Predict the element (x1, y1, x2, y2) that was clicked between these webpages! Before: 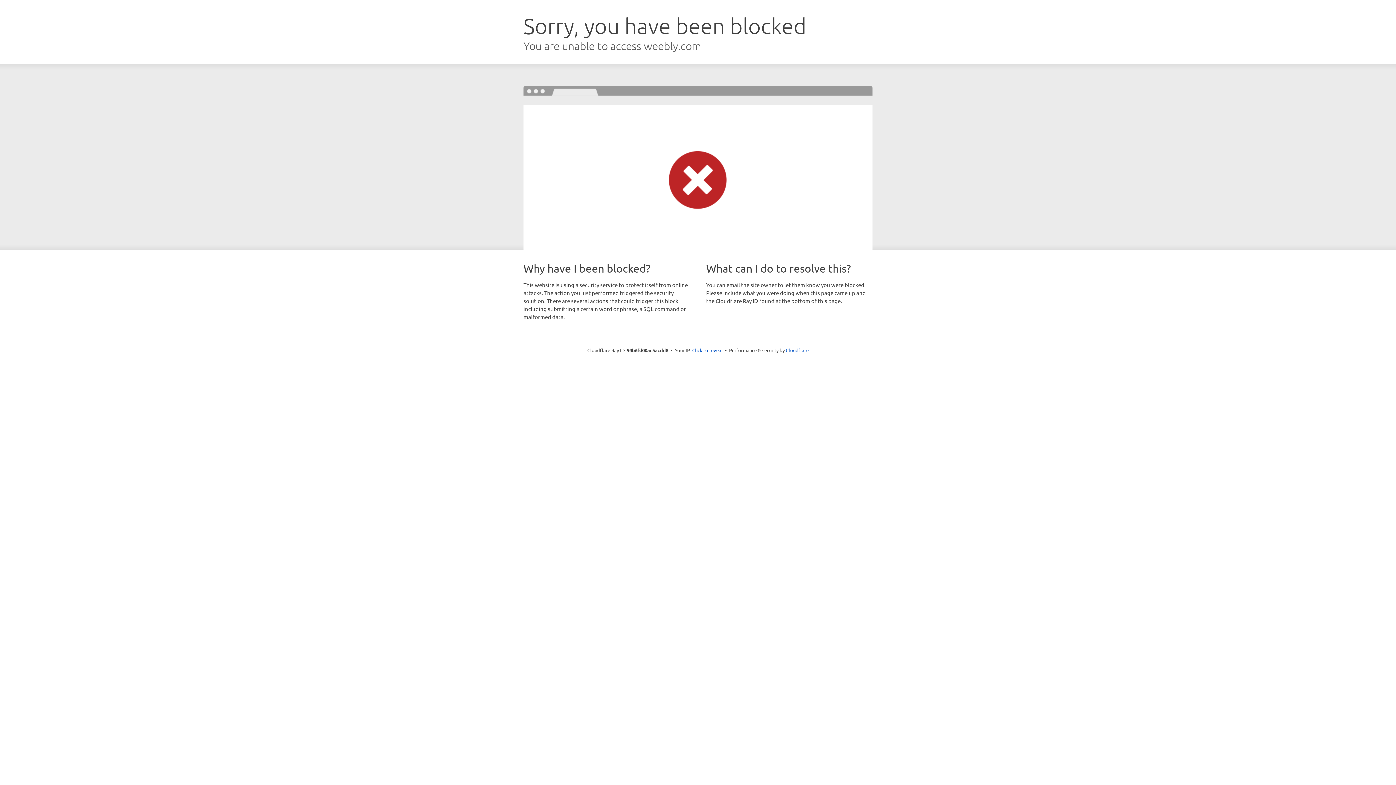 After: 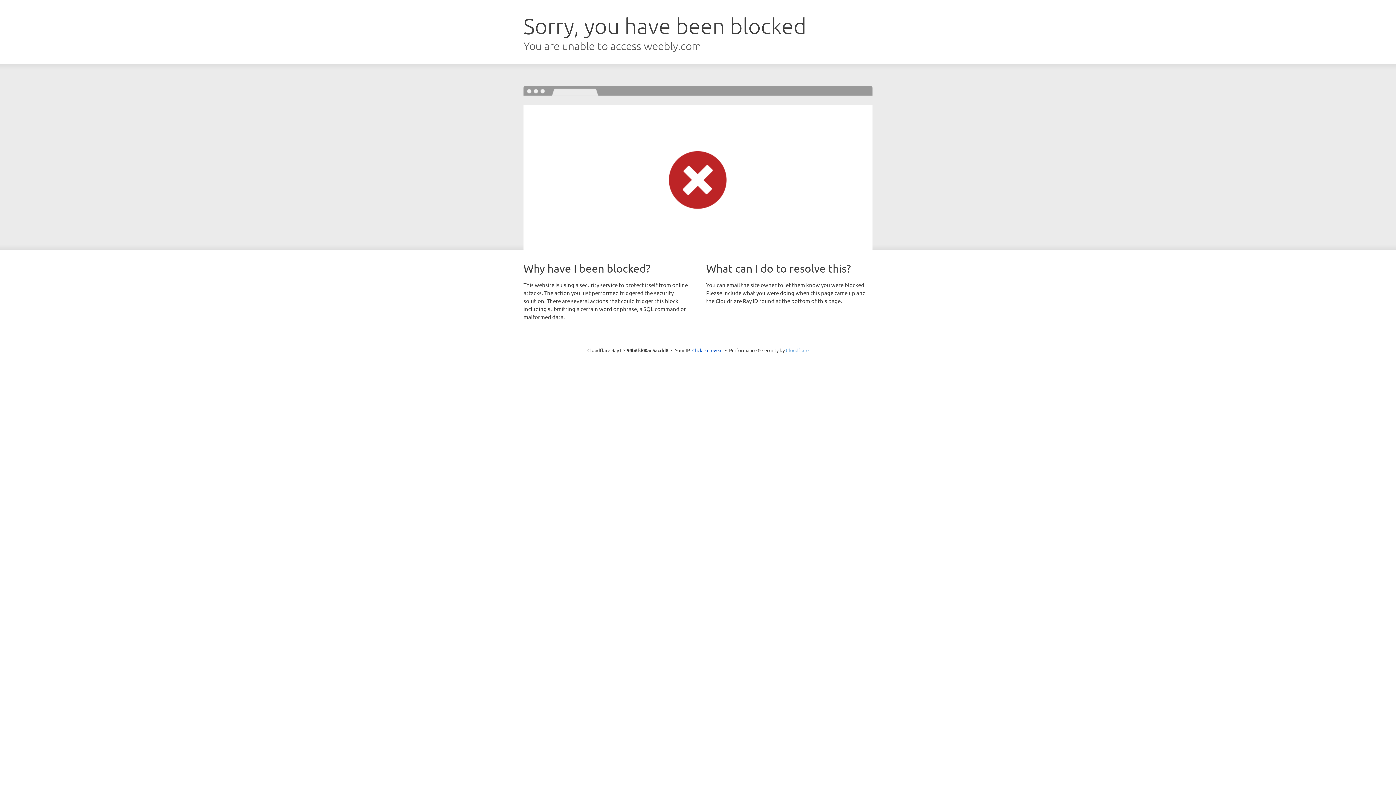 Action: bbox: (786, 347, 808, 353) label: Cloudflare